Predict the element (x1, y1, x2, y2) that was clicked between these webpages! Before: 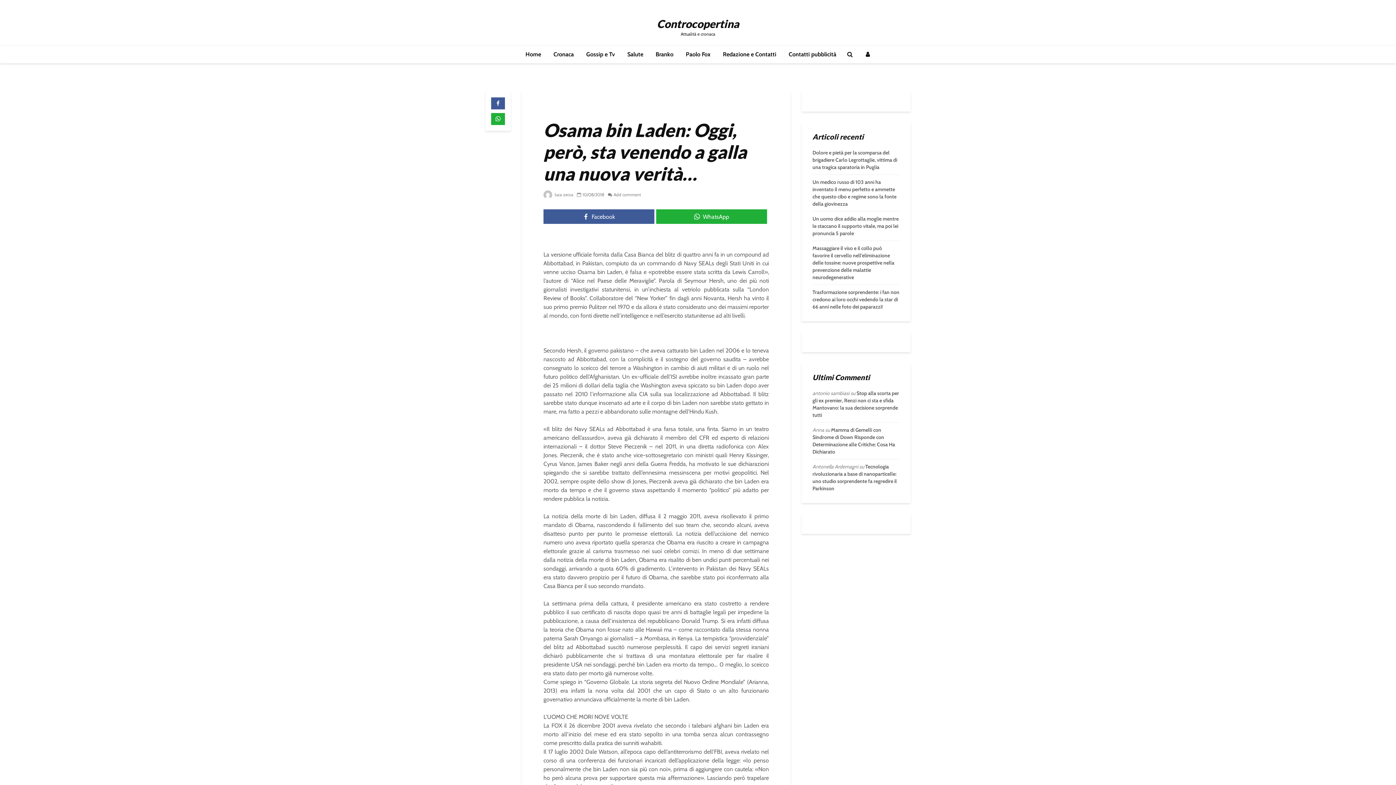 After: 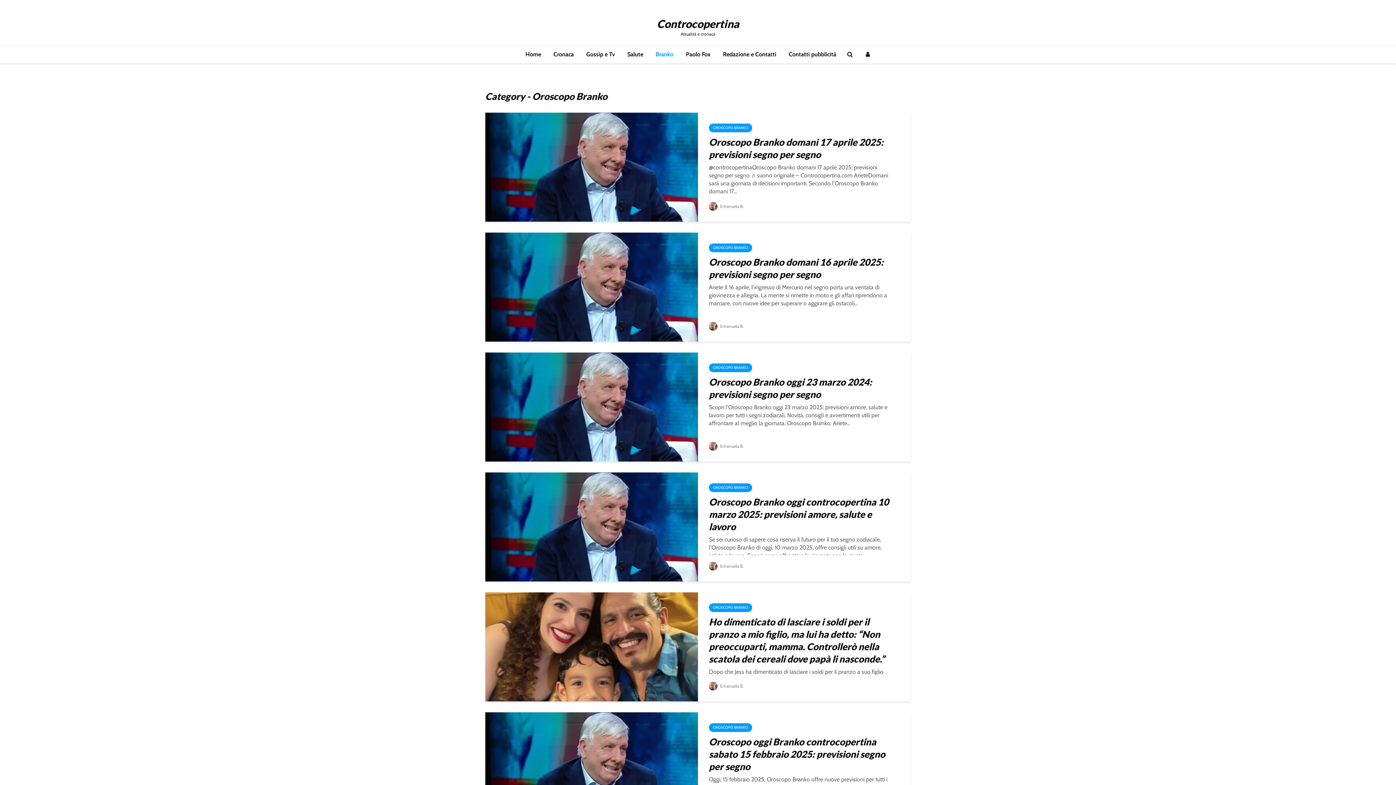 Action: bbox: (650, 45, 679, 63) label: Branko